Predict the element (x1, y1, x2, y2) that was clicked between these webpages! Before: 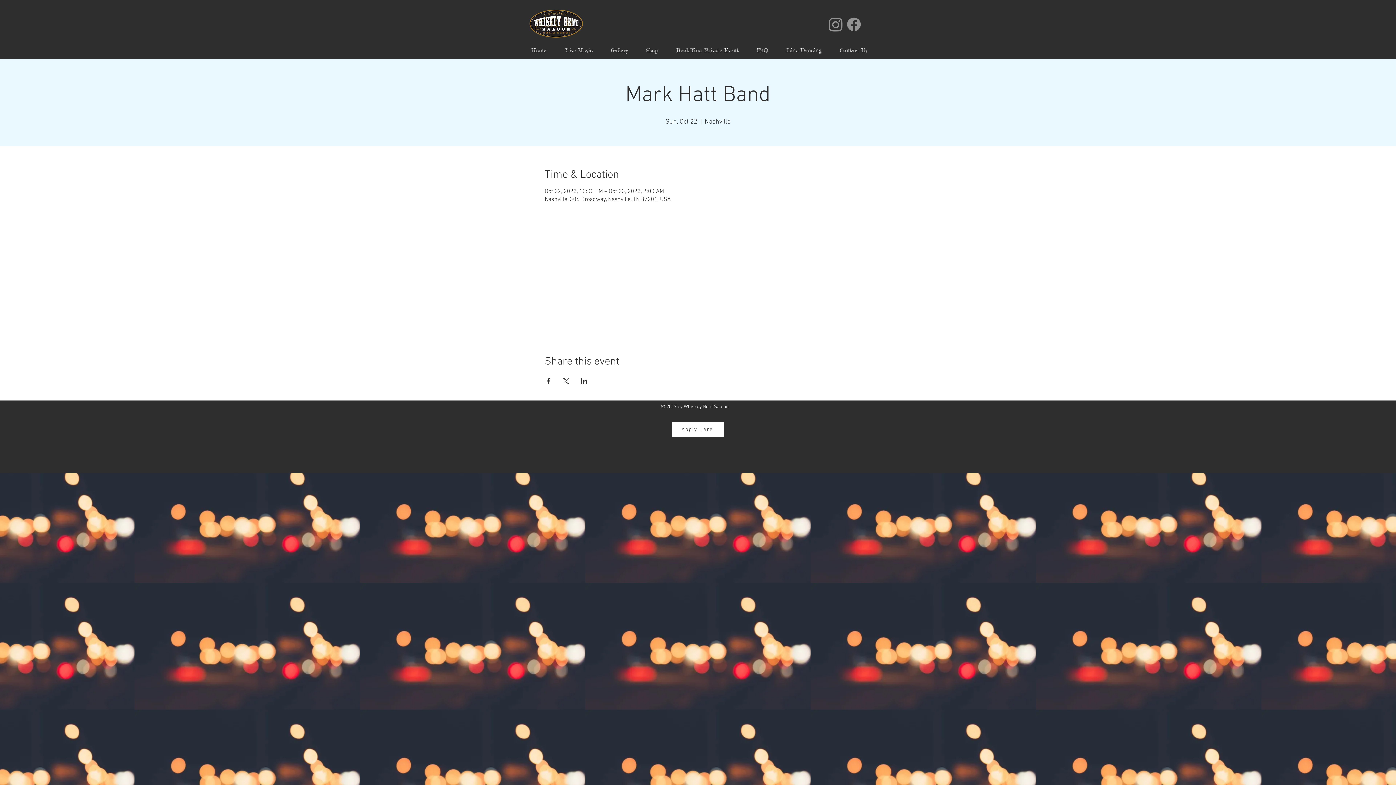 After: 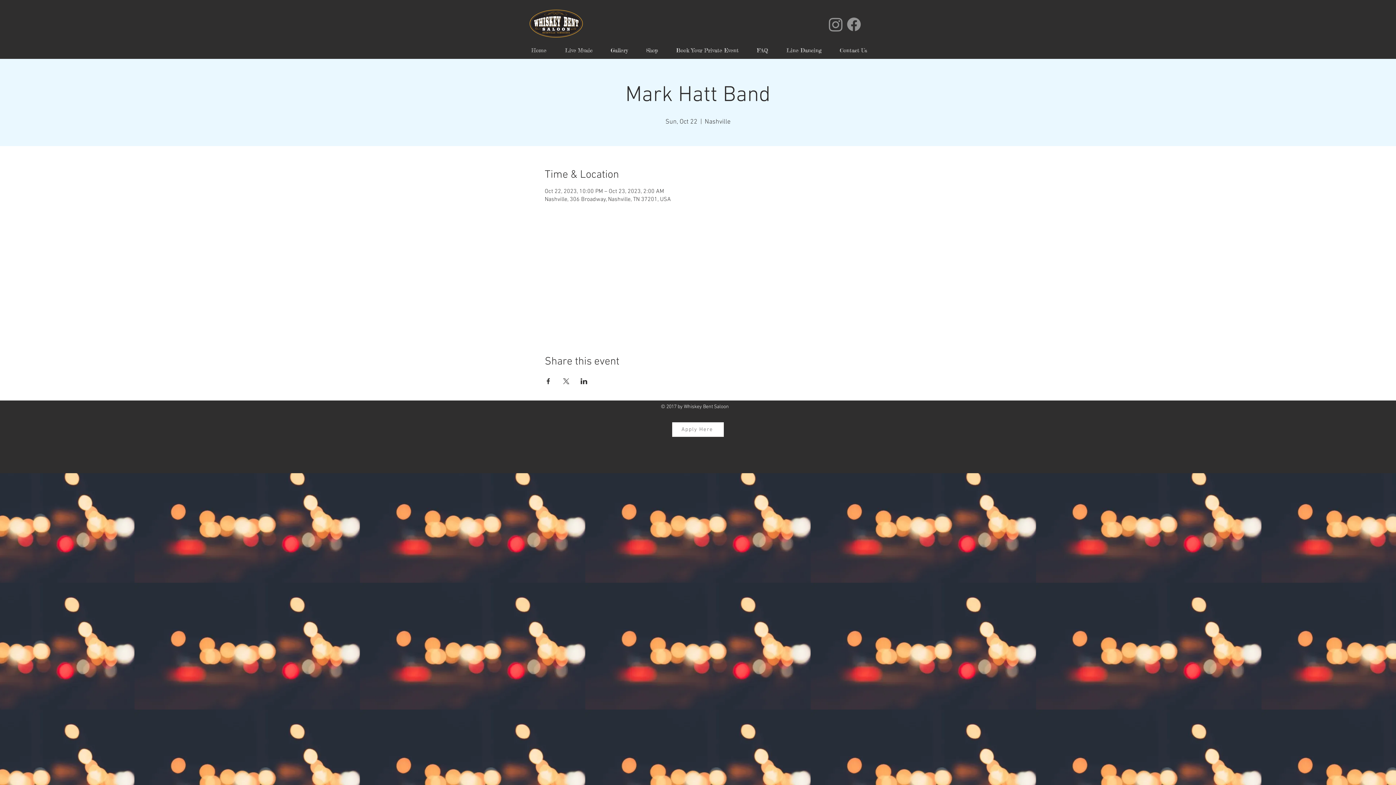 Action: bbox: (672, 422, 724, 437) label: Apply Here